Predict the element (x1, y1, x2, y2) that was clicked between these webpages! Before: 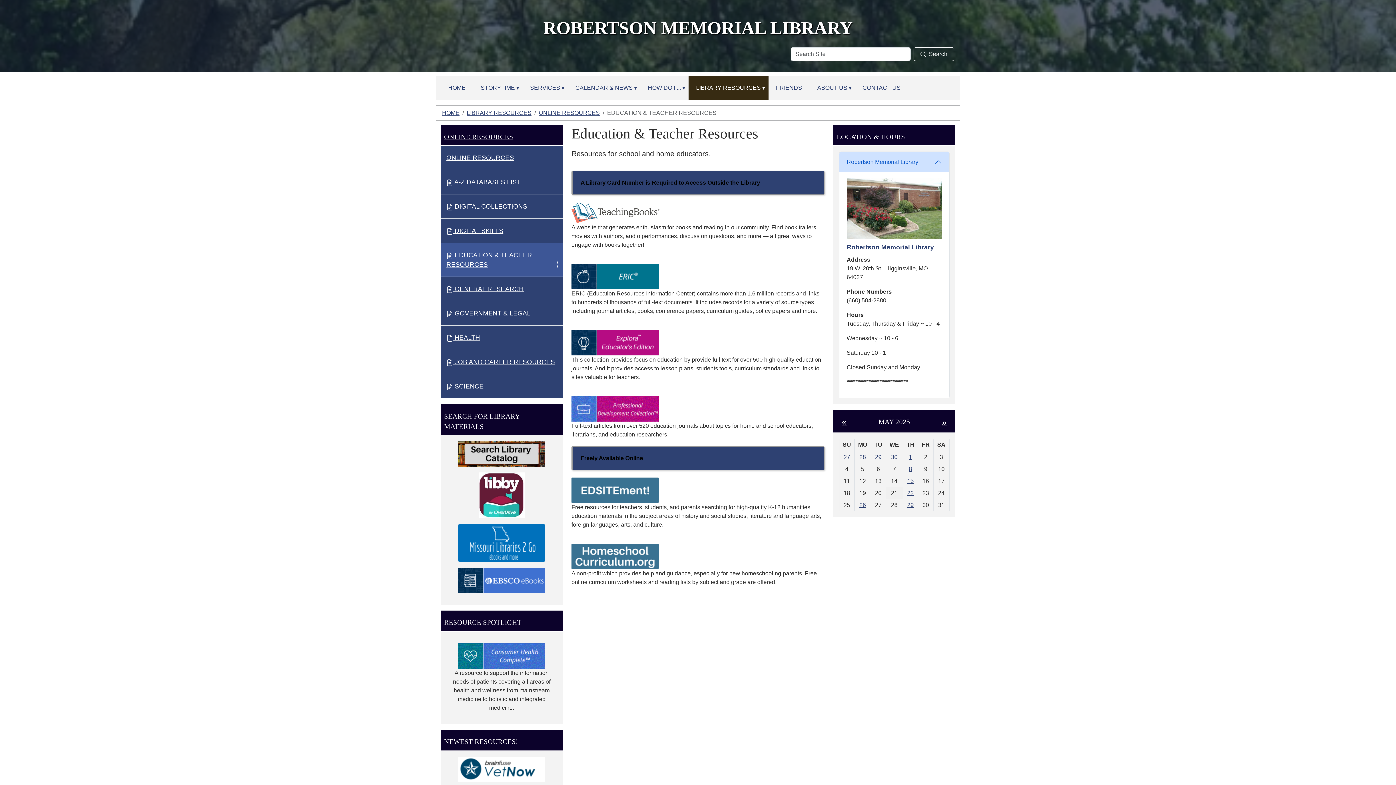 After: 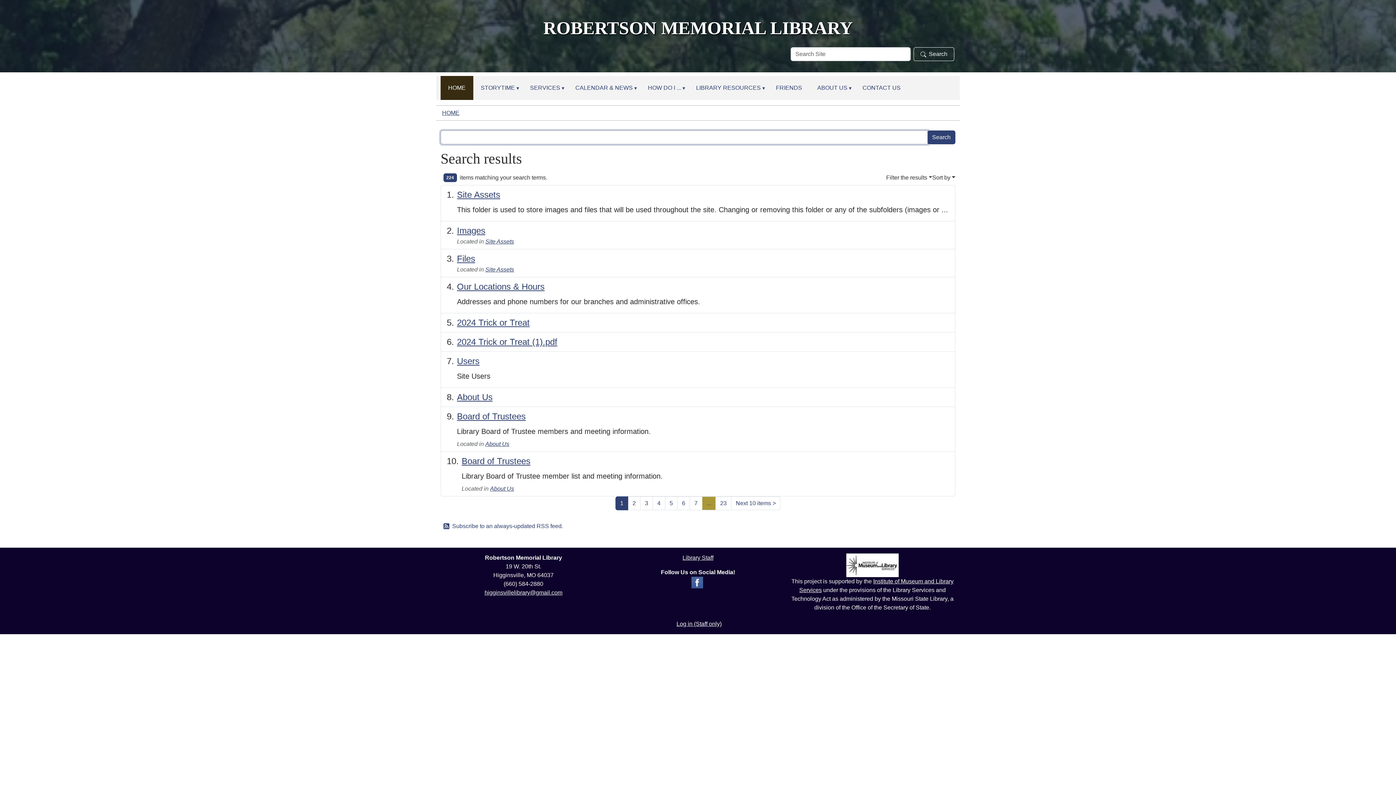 Action: label: Search bbox: (913, 47, 954, 61)